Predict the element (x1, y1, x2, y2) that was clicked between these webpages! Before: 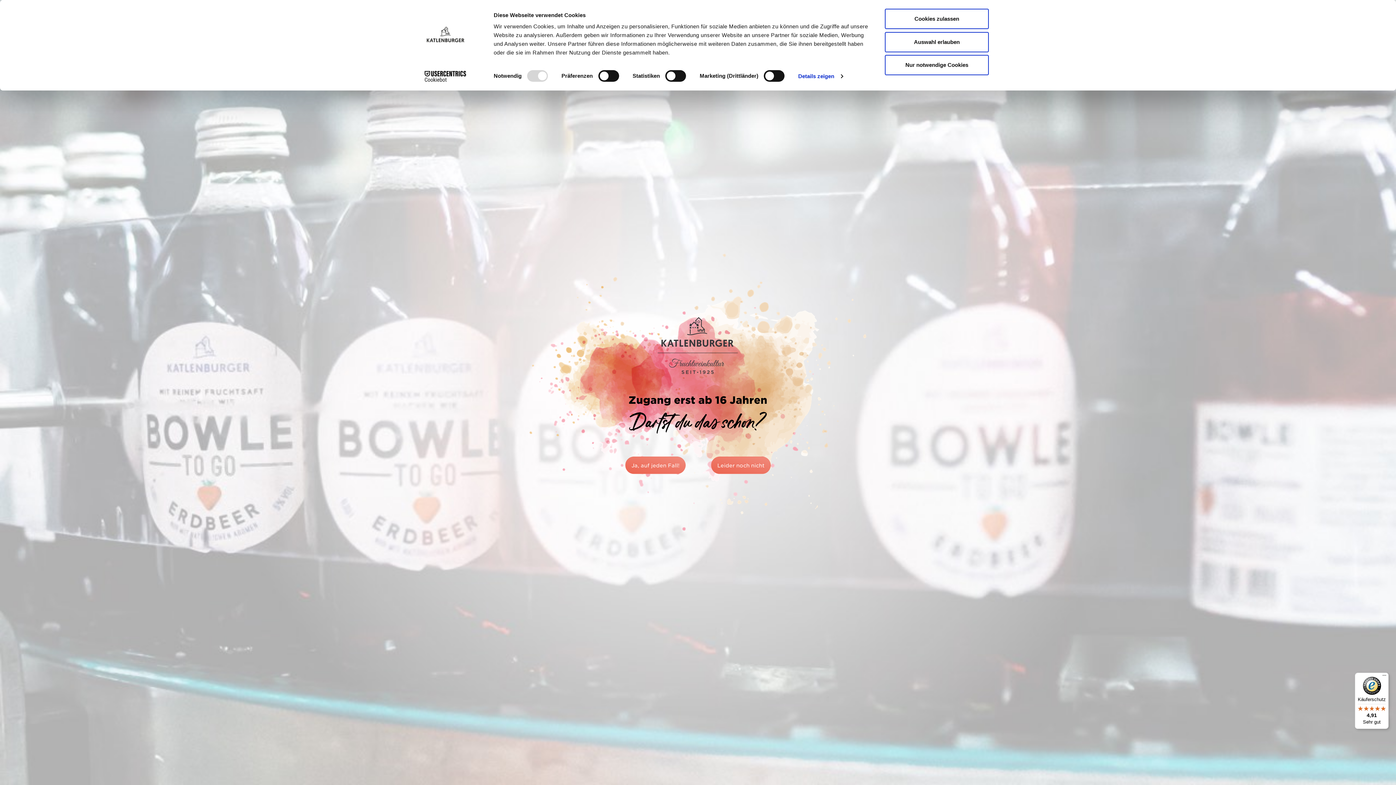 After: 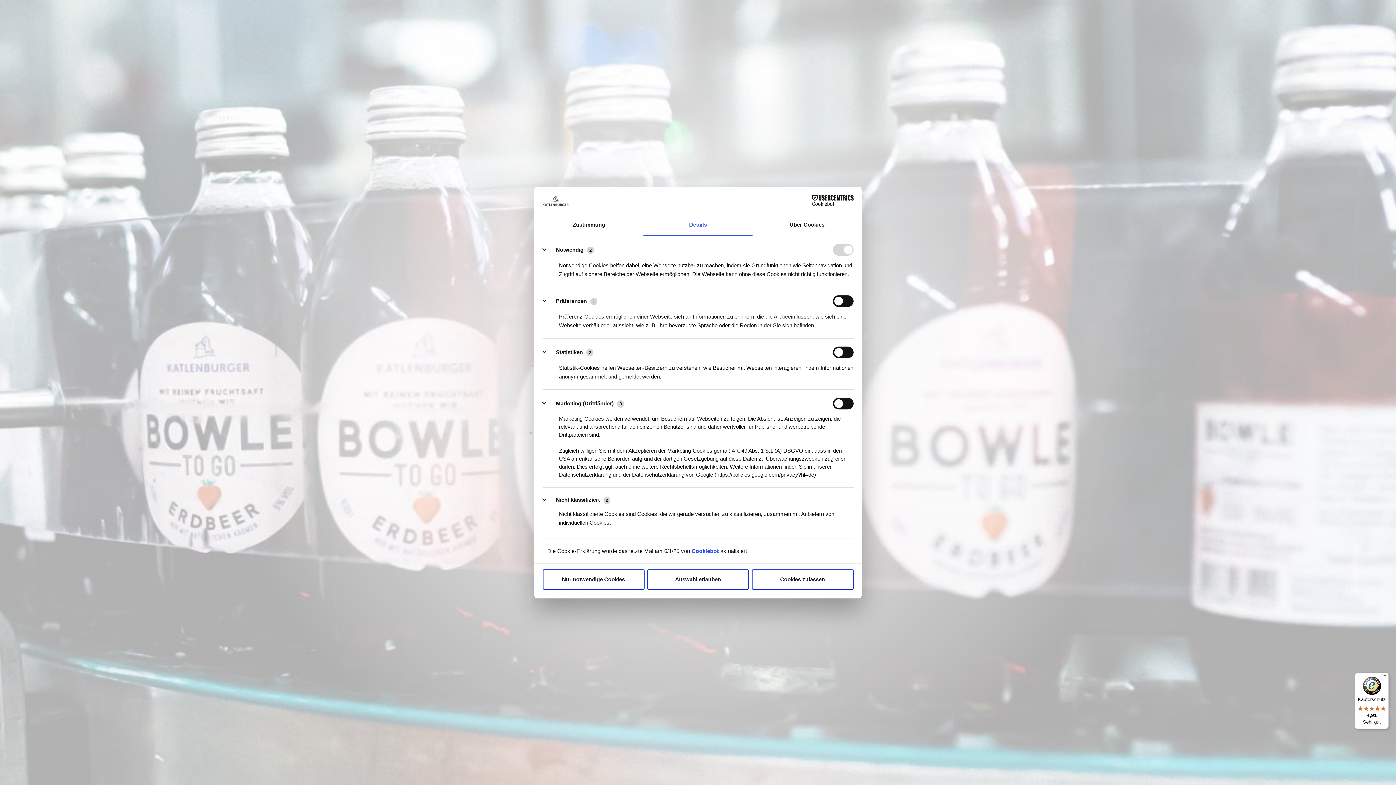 Action: label: Details zeigen bbox: (798, 70, 843, 81)